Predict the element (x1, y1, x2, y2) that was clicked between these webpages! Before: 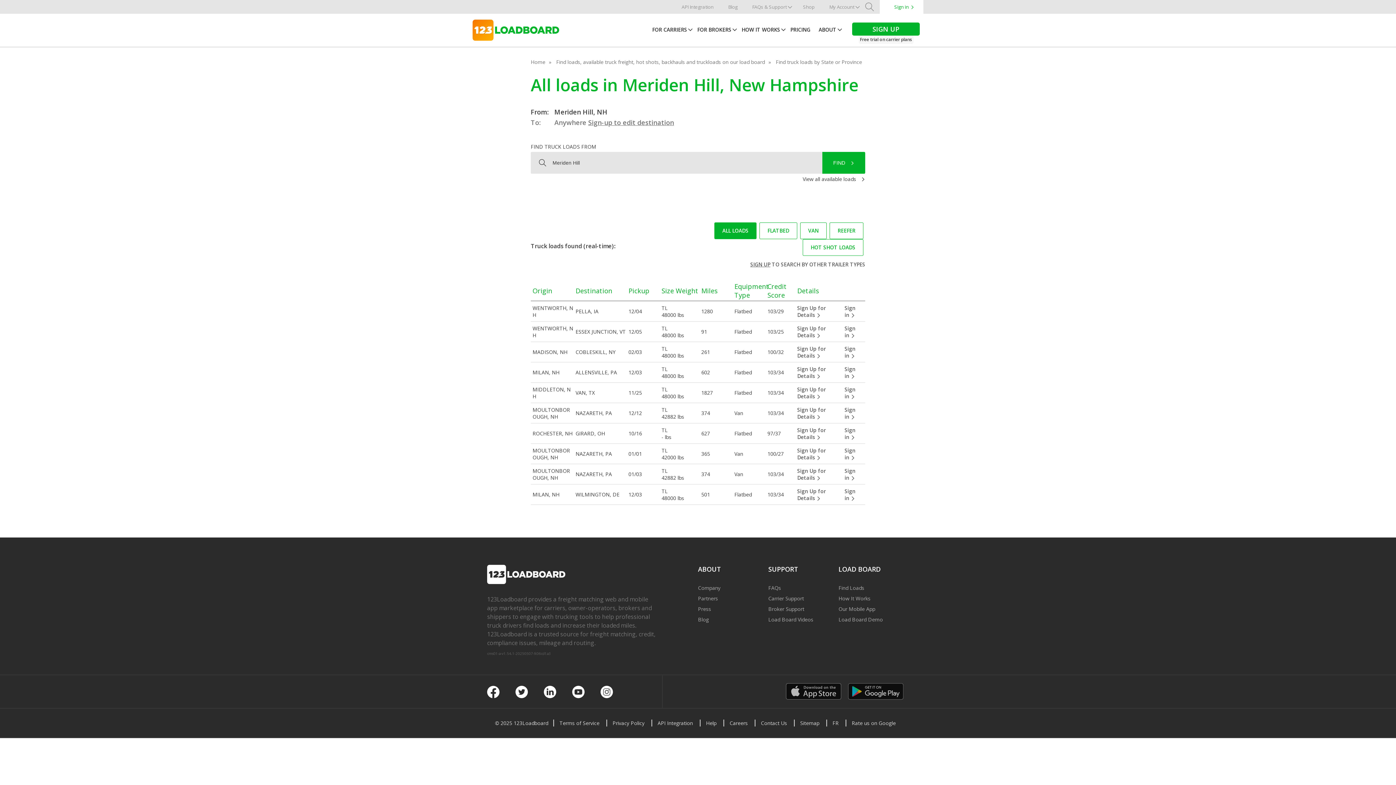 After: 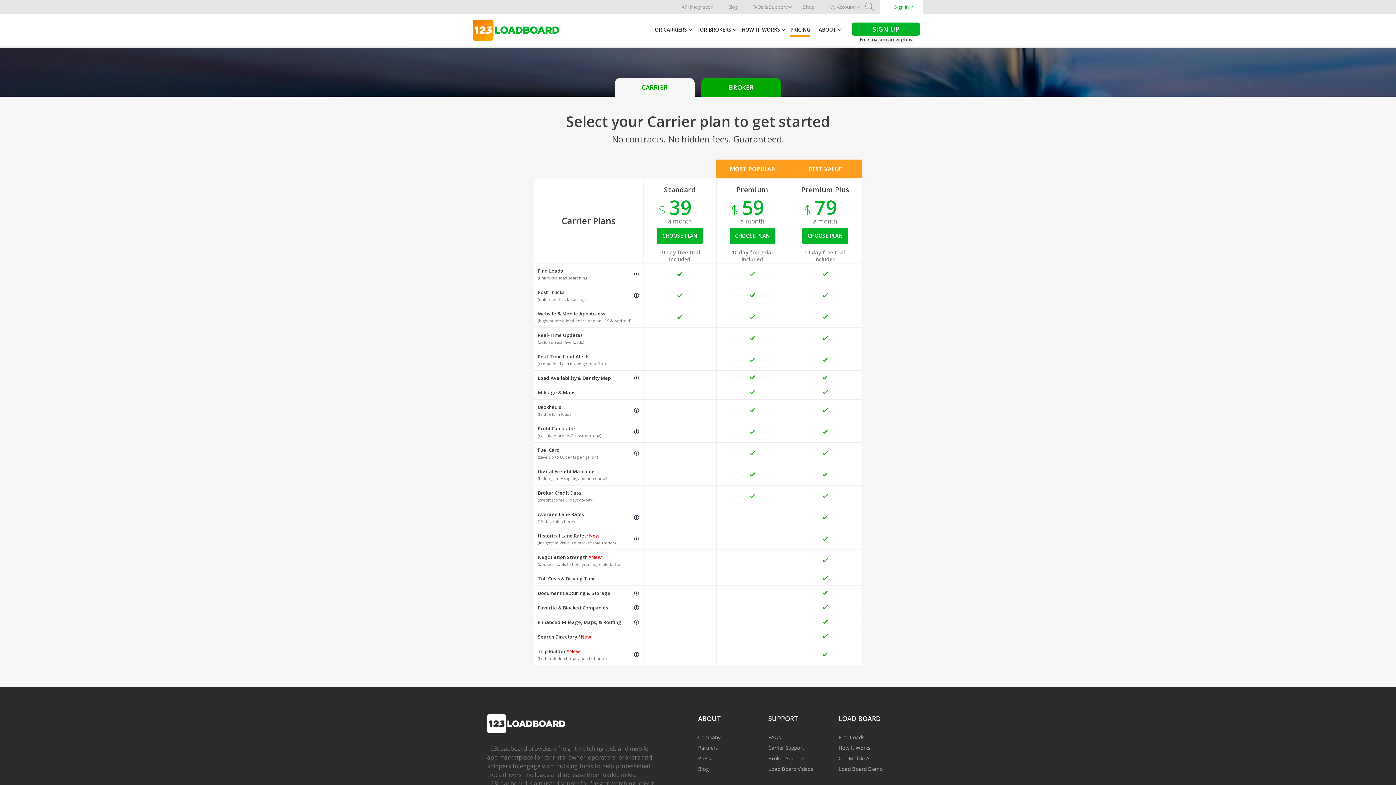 Action: bbox: (797, 345, 841, 359) label: Sign Up for Details 